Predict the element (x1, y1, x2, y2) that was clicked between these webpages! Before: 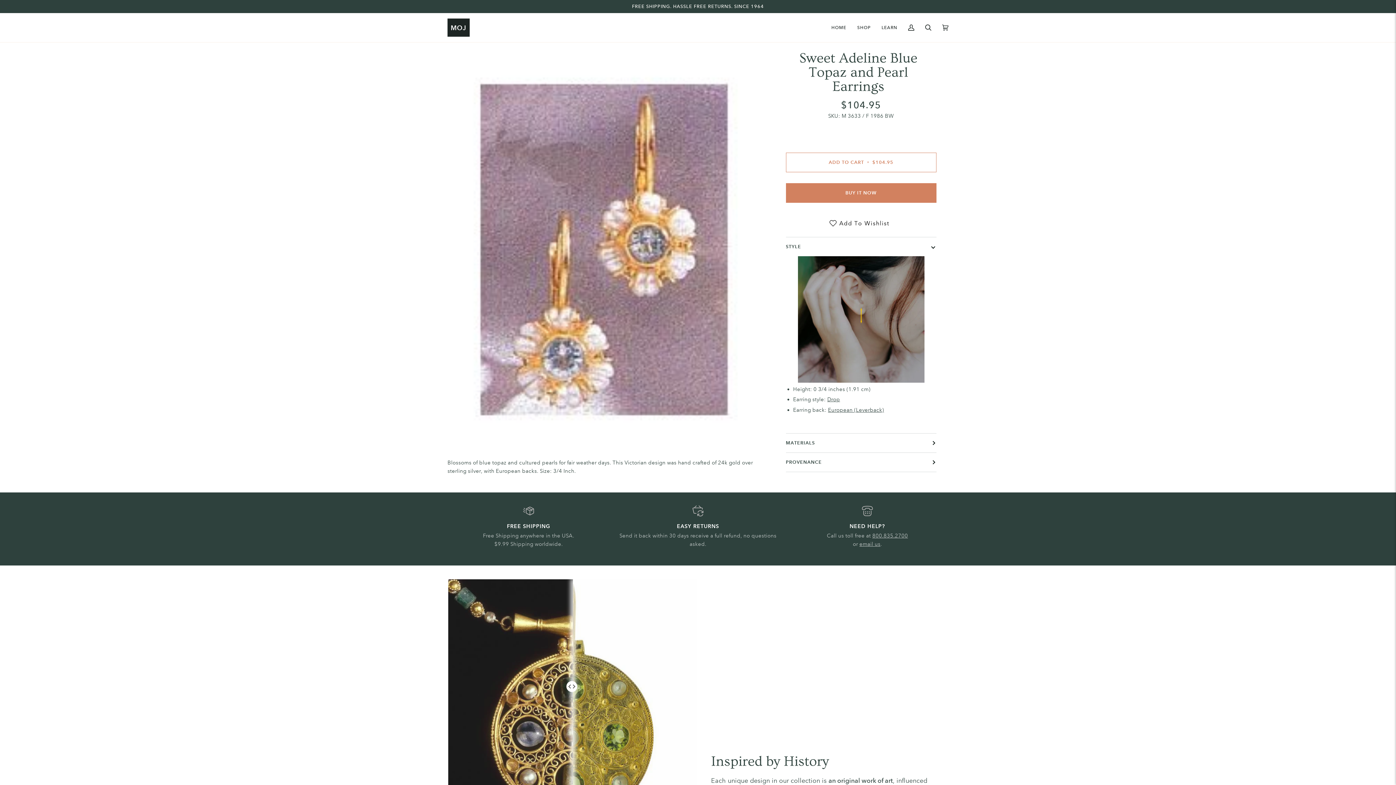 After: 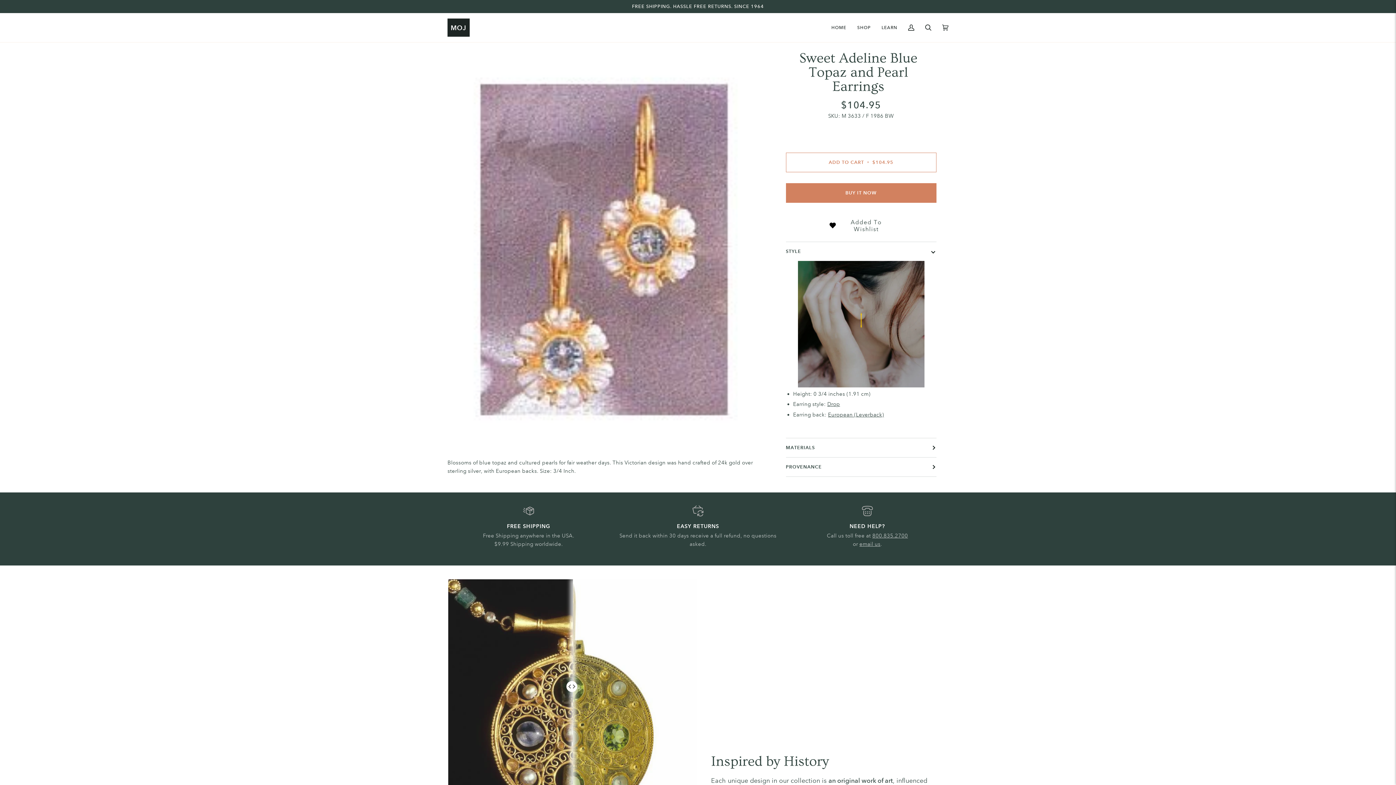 Action: label: Add To Wishlist bbox: (828, 216, 894, 229)